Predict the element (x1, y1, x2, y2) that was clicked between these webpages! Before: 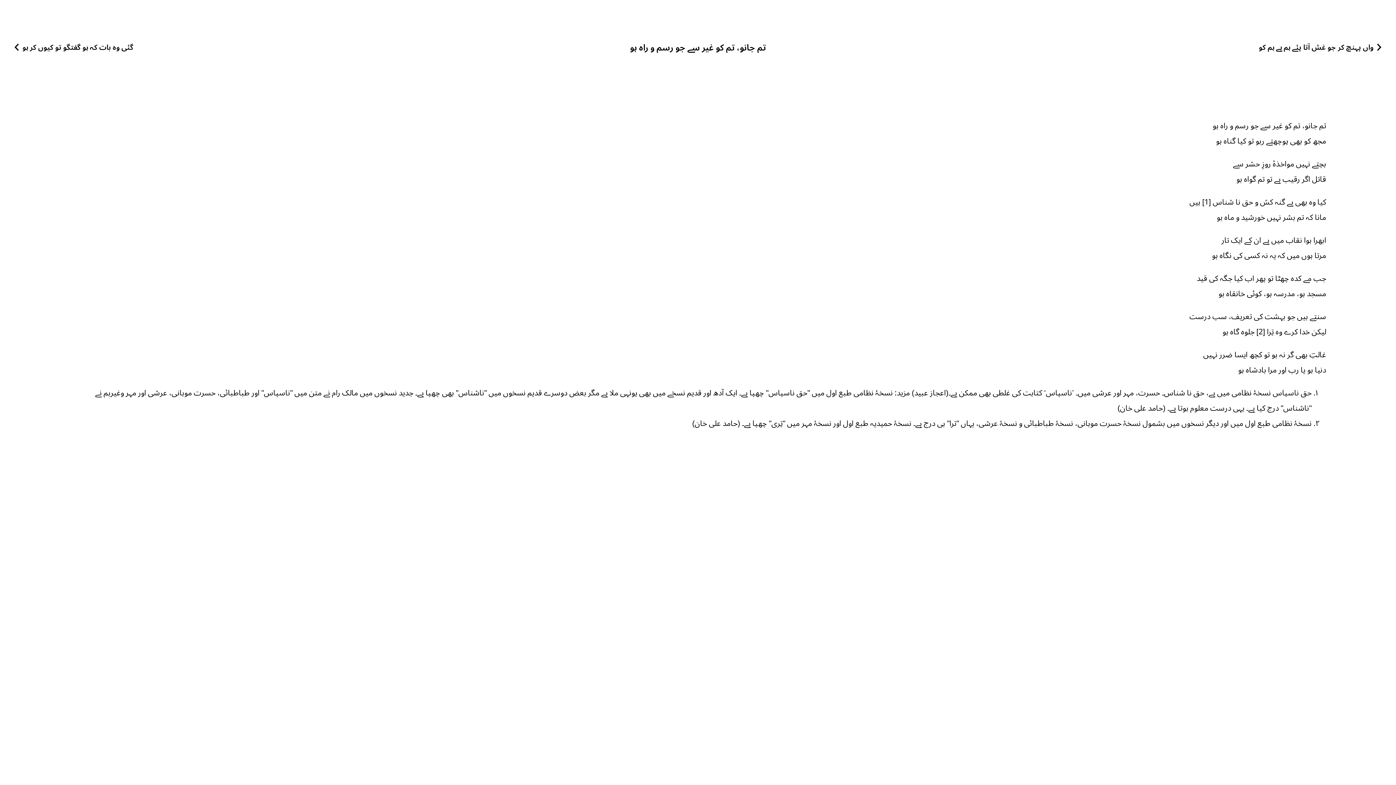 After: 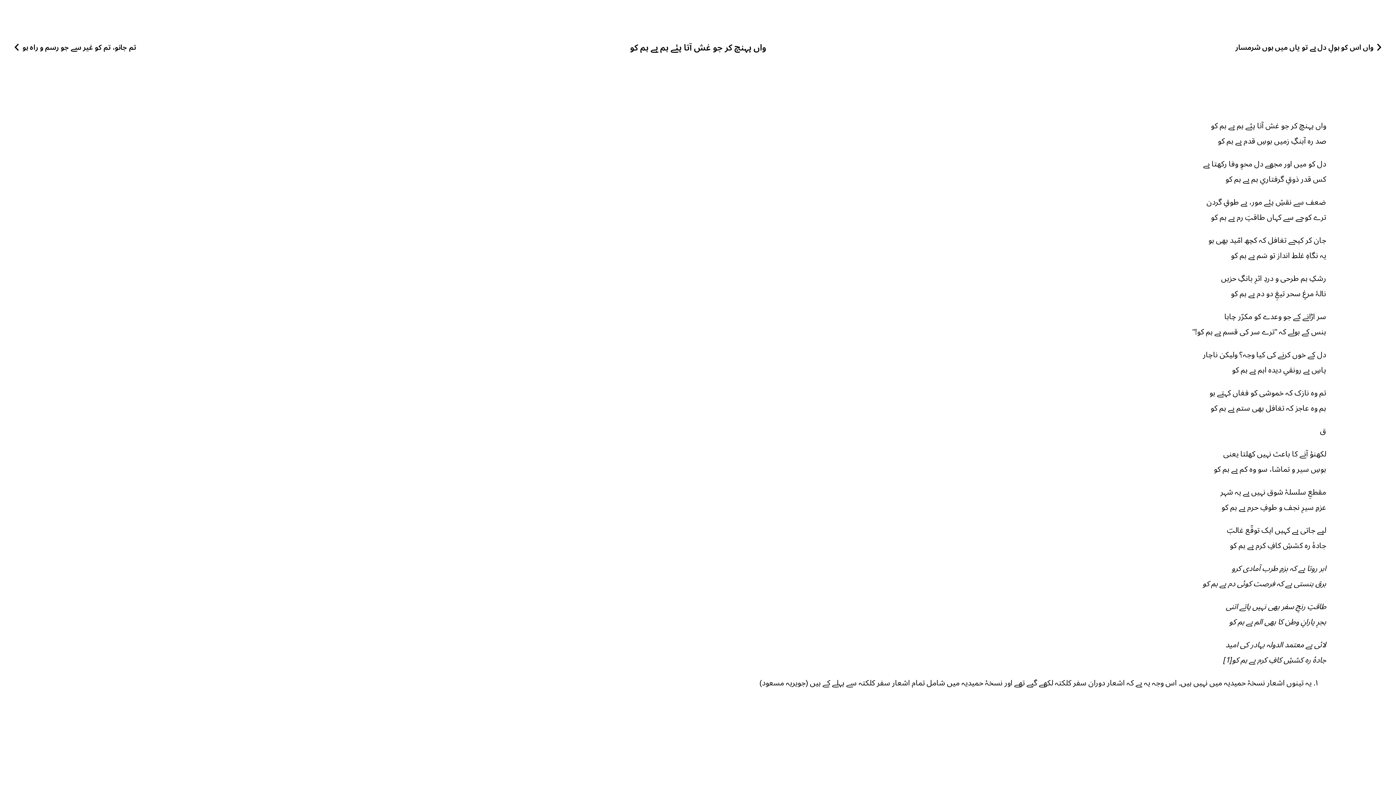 Action: bbox: (1102, 42, 1381, 52) label: واں پہنچ کر جو غش آتا پئے ہم ہے ہم کو